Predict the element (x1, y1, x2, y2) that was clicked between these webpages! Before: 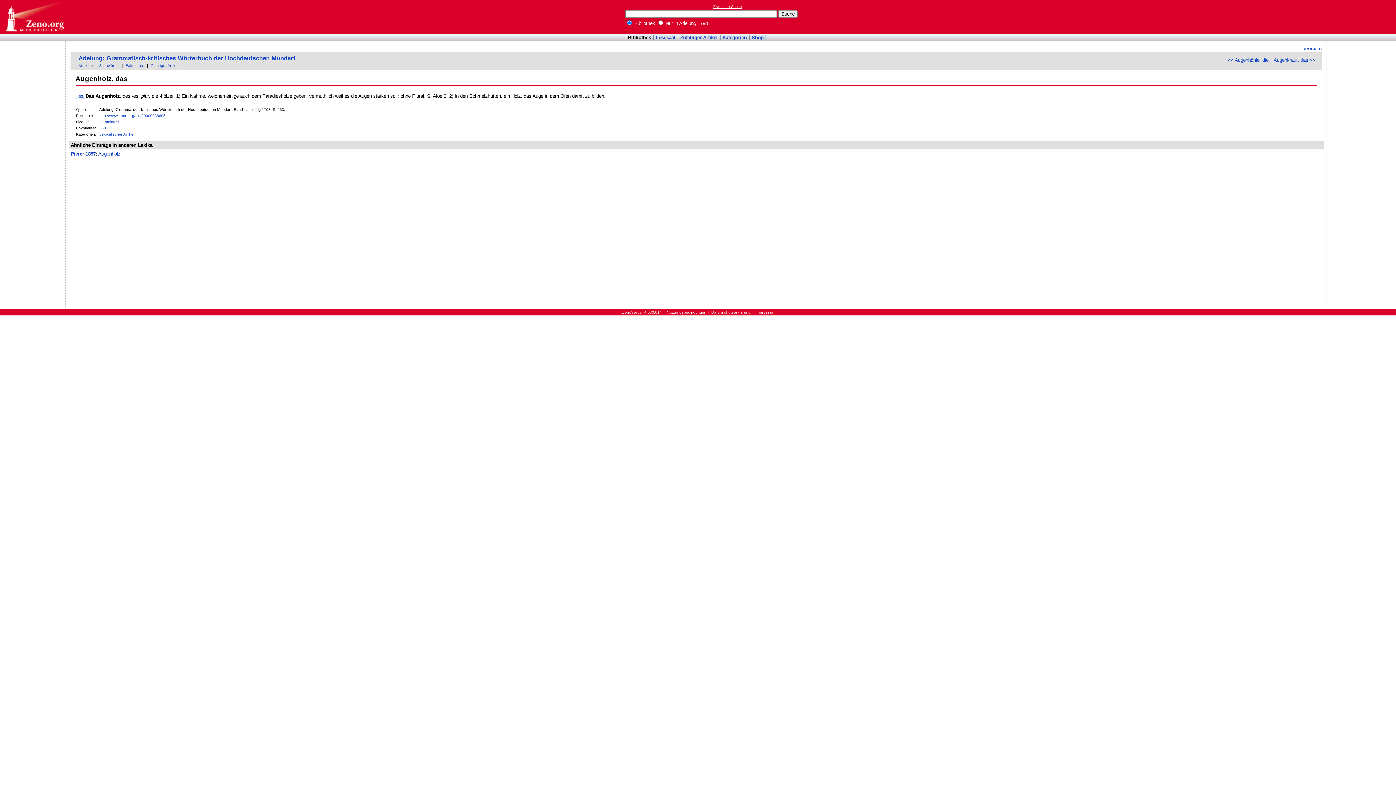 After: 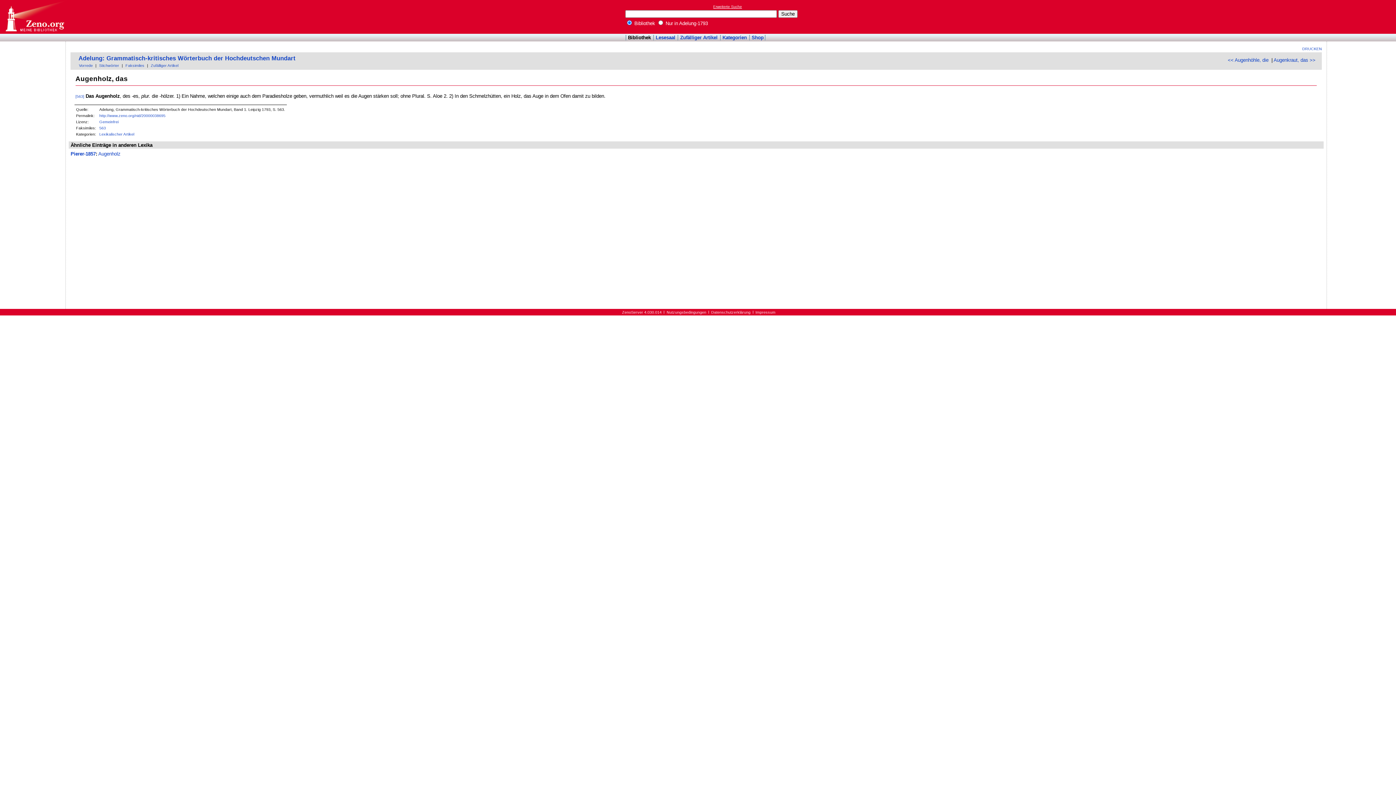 Action: label: http://www.zeno.org/nid/20000038695 bbox: (99, 113, 165, 117)